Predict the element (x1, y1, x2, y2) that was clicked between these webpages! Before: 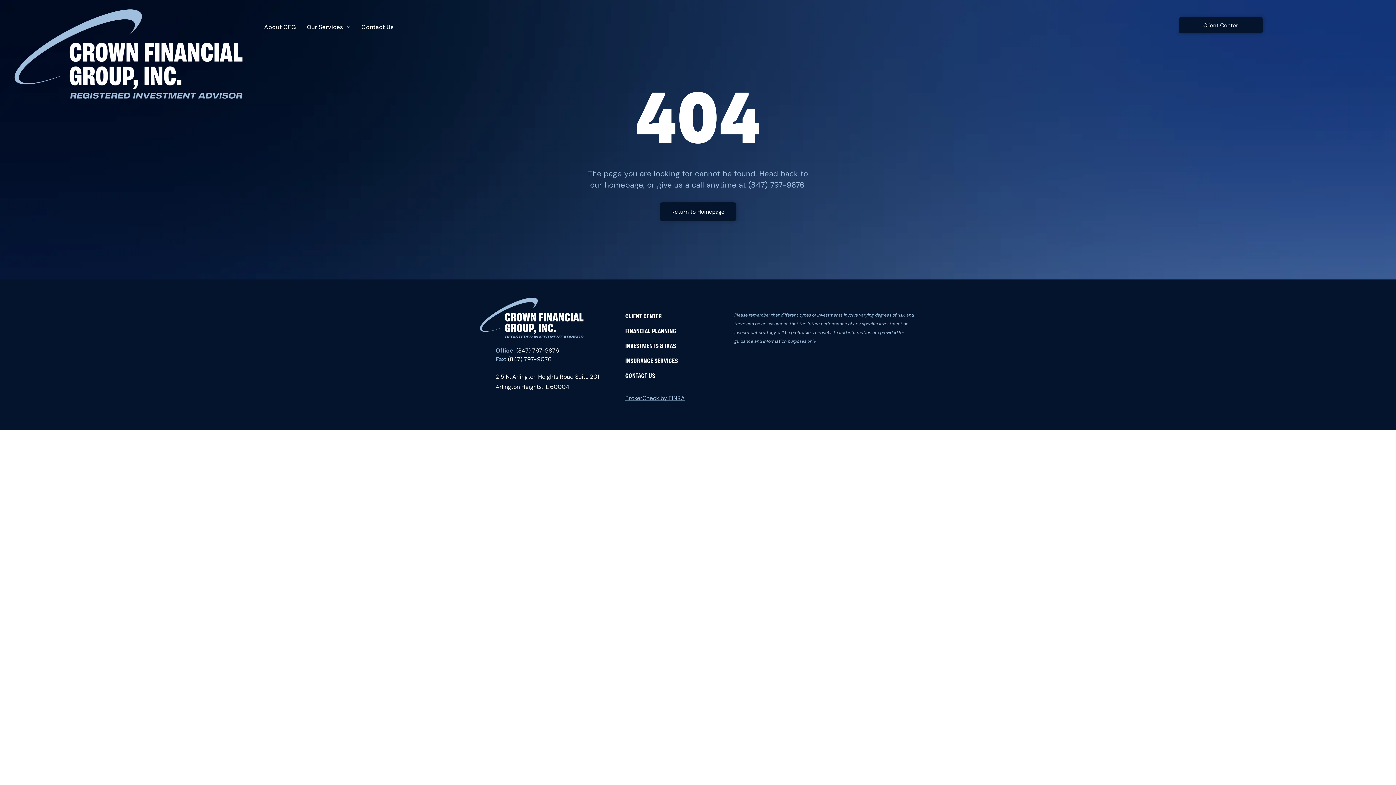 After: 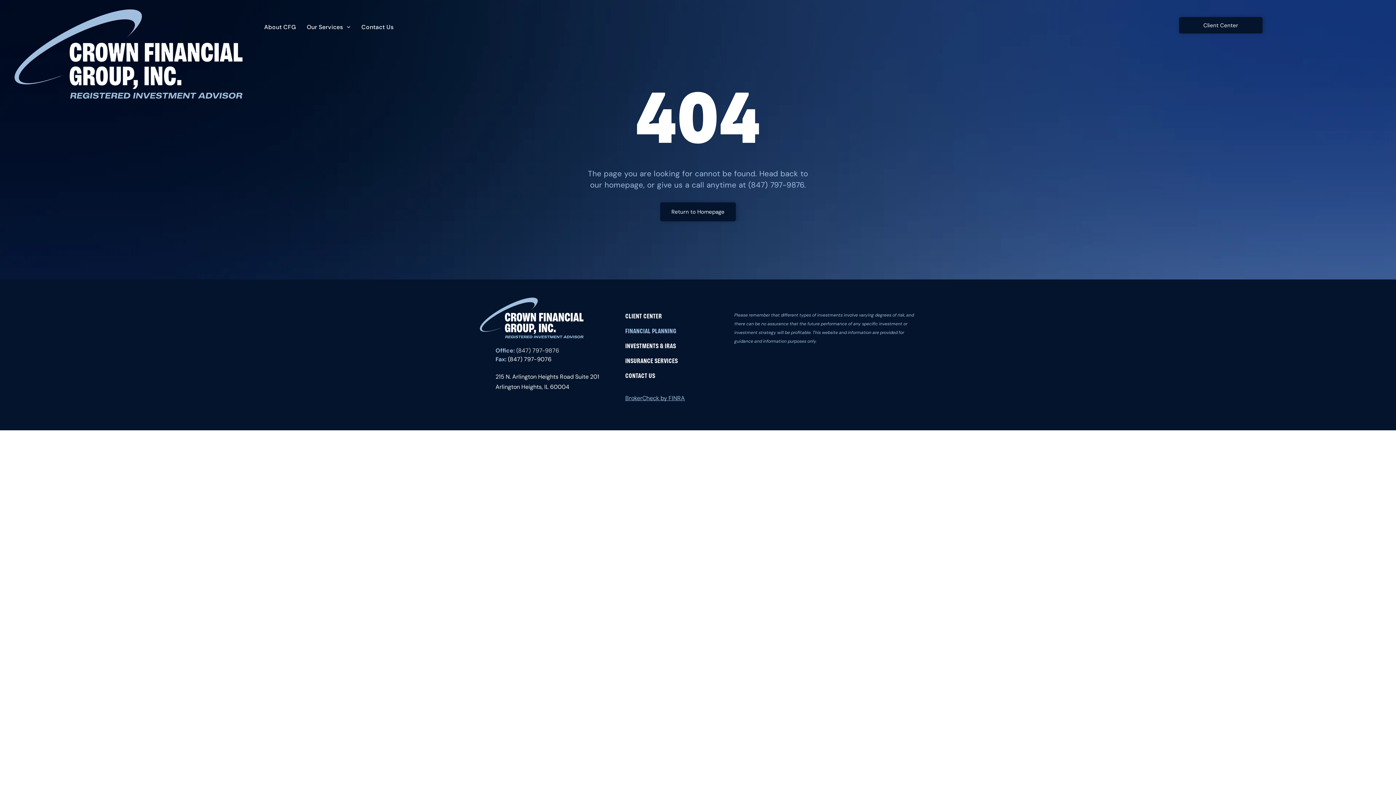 Action: bbox: (625, 325, 734, 340) label: FINANCIAL PLANNING